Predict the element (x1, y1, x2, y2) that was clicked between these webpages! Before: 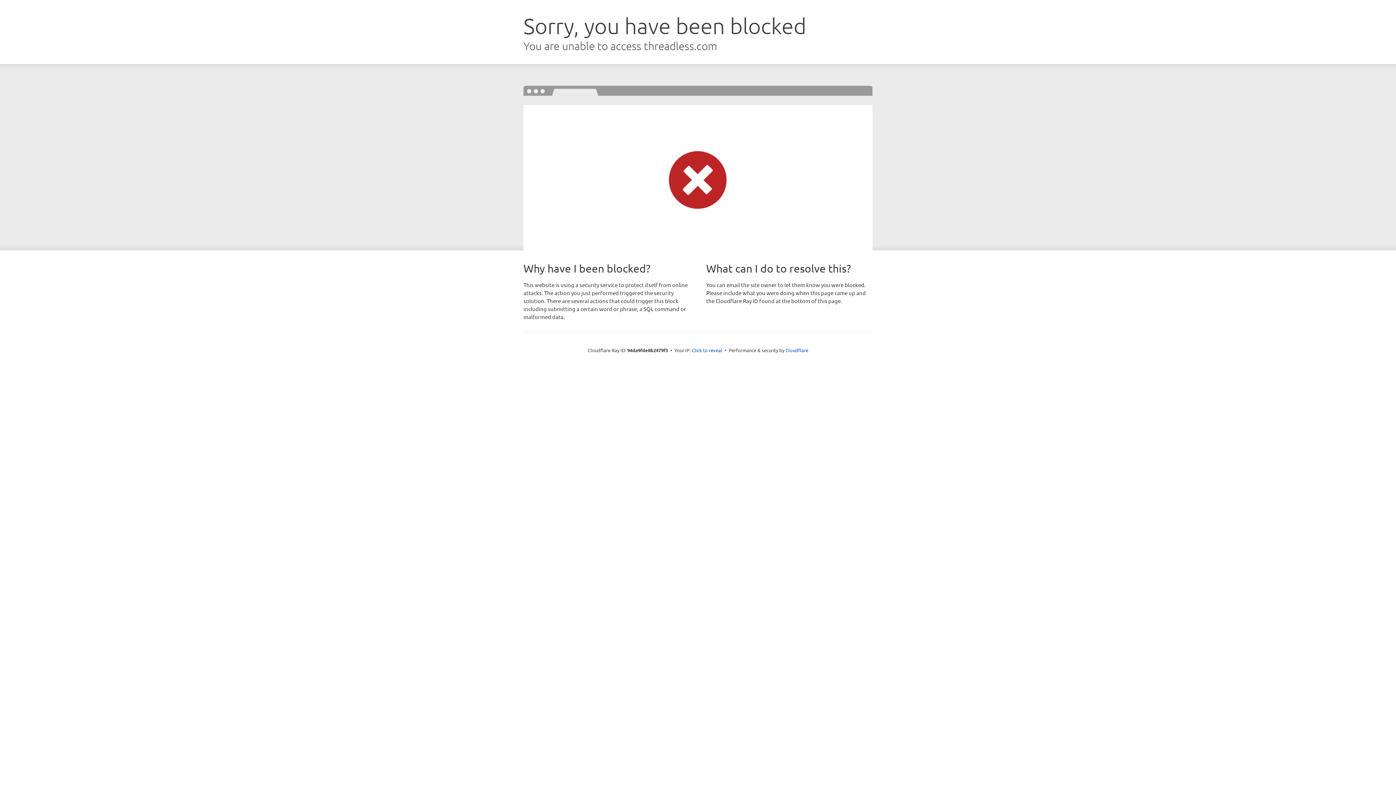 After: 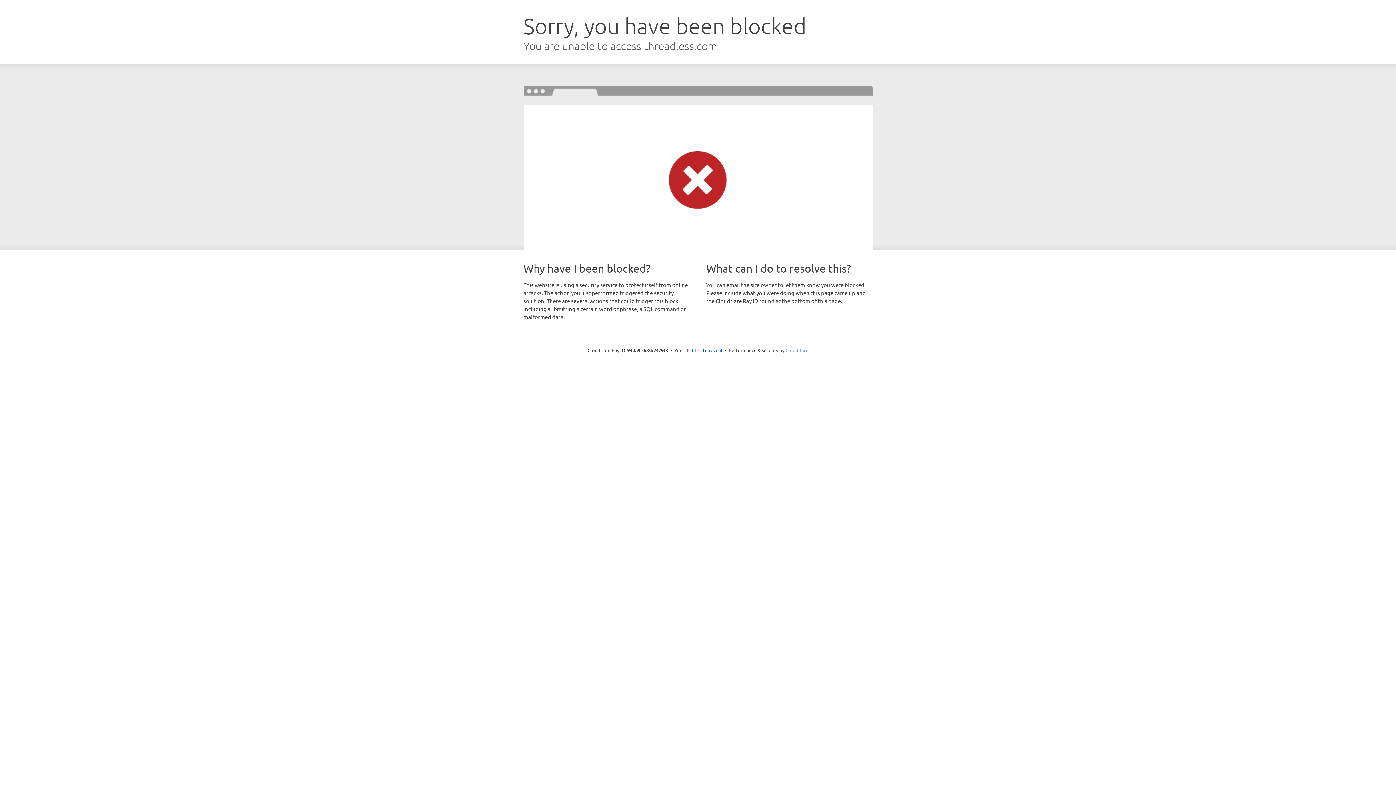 Action: label: Cloudflare bbox: (785, 347, 808, 353)